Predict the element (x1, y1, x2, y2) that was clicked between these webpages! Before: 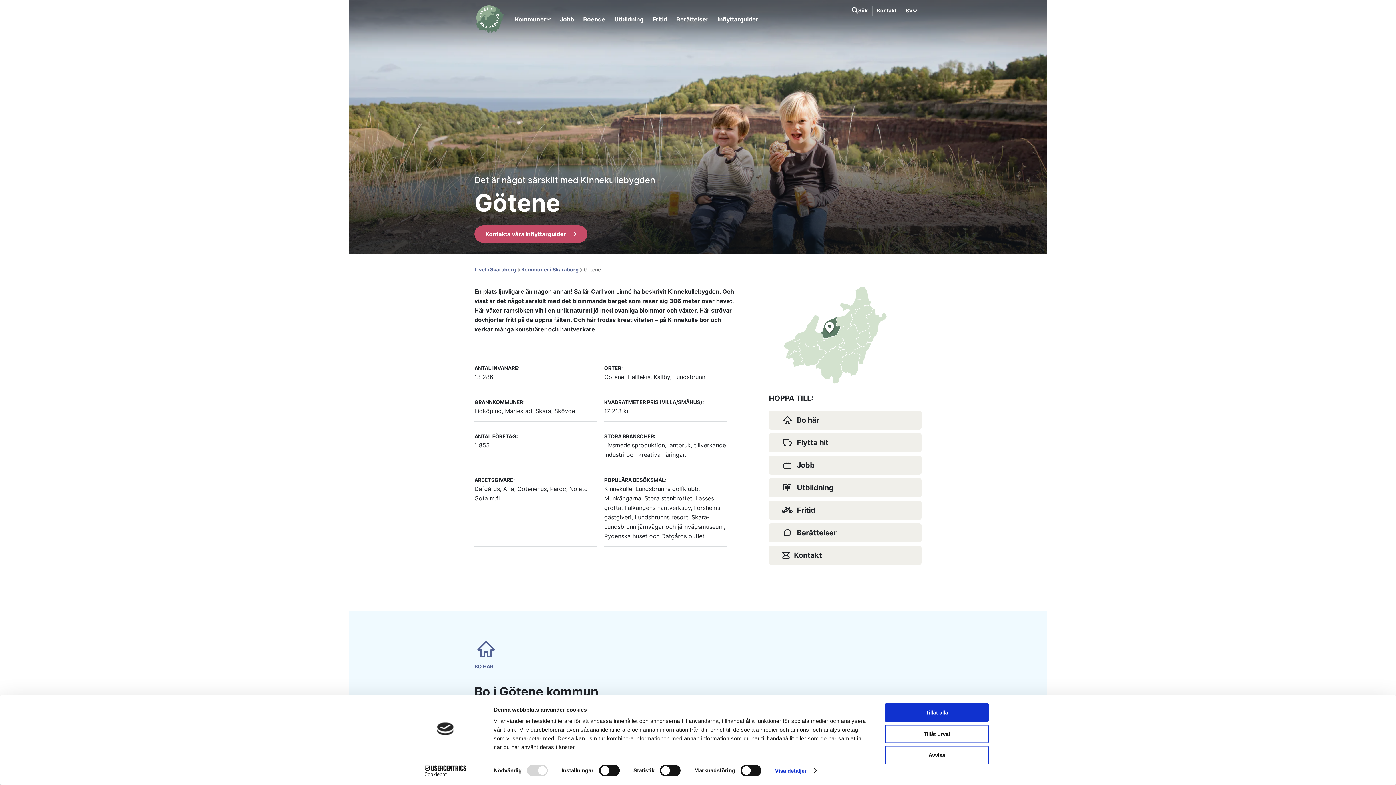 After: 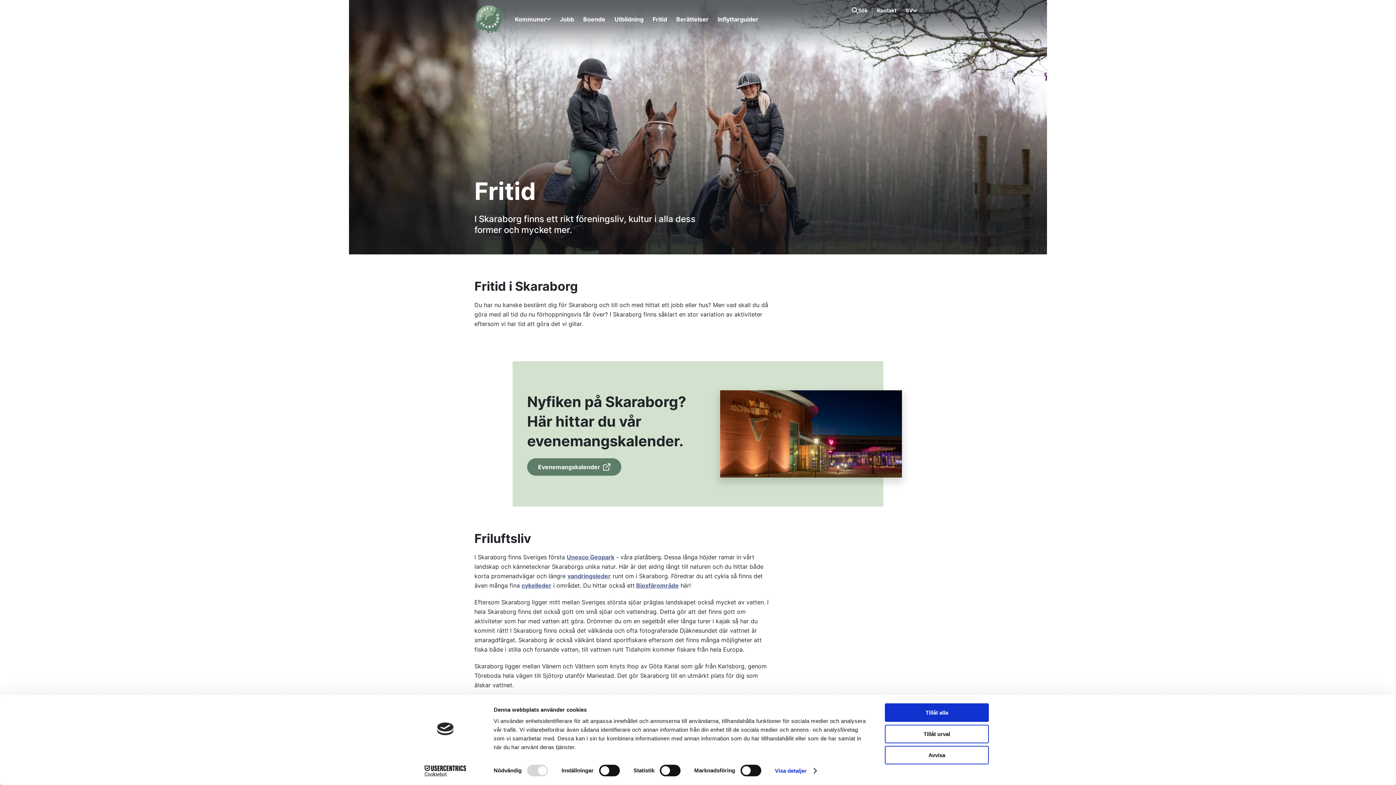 Action: bbox: (648, 11, 671, 26) label: Fritid